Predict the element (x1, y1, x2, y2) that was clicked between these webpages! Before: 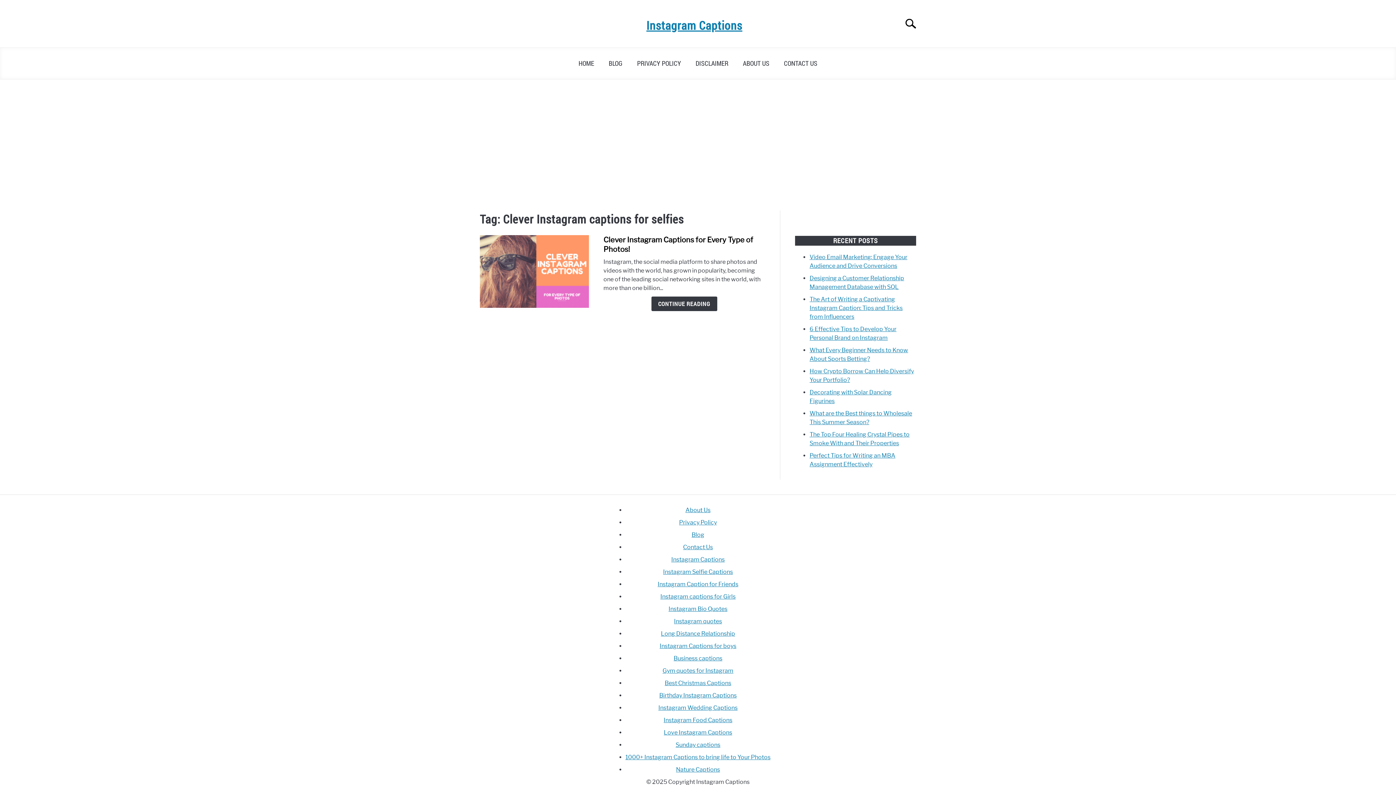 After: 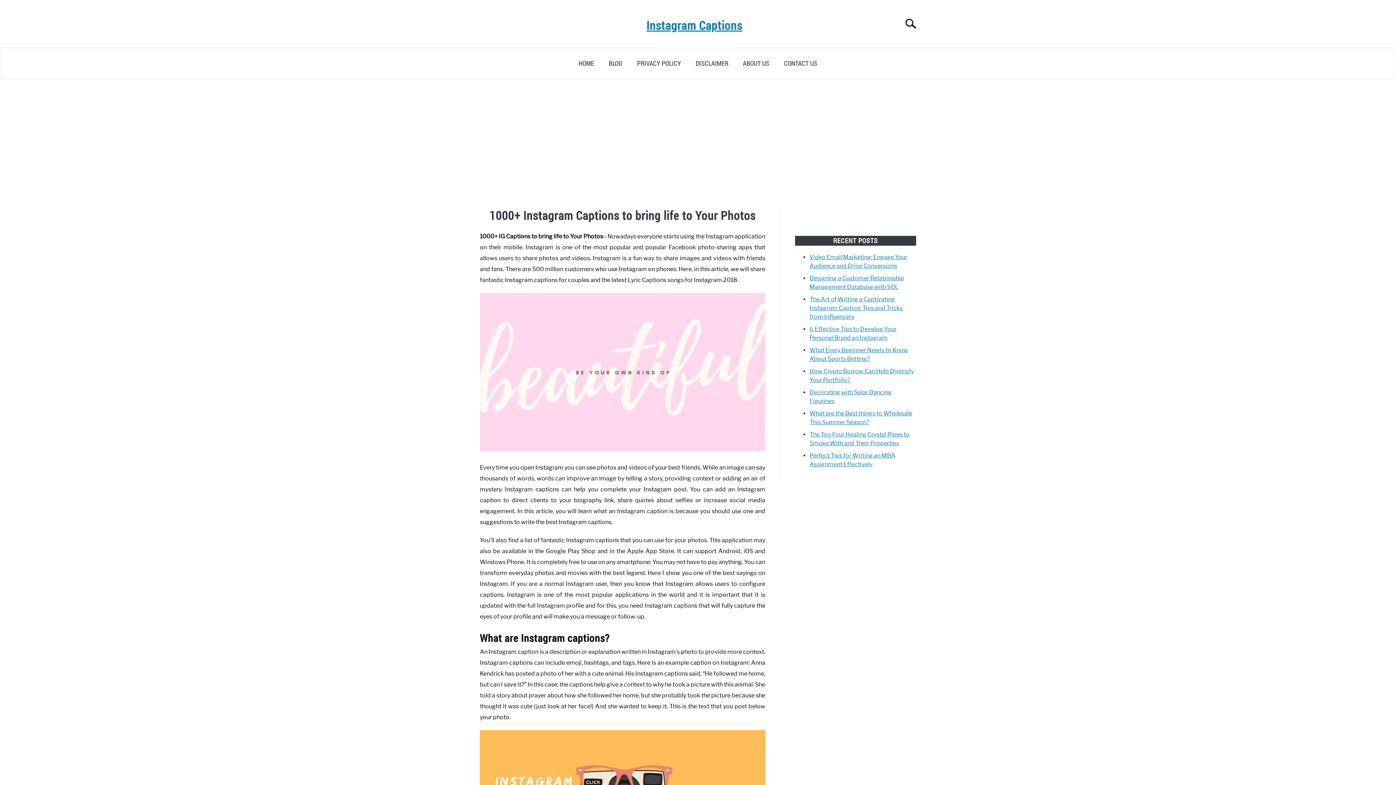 Action: label: 1000+ Instagram Captions to bring life to Your Photos bbox: (625, 754, 770, 761)